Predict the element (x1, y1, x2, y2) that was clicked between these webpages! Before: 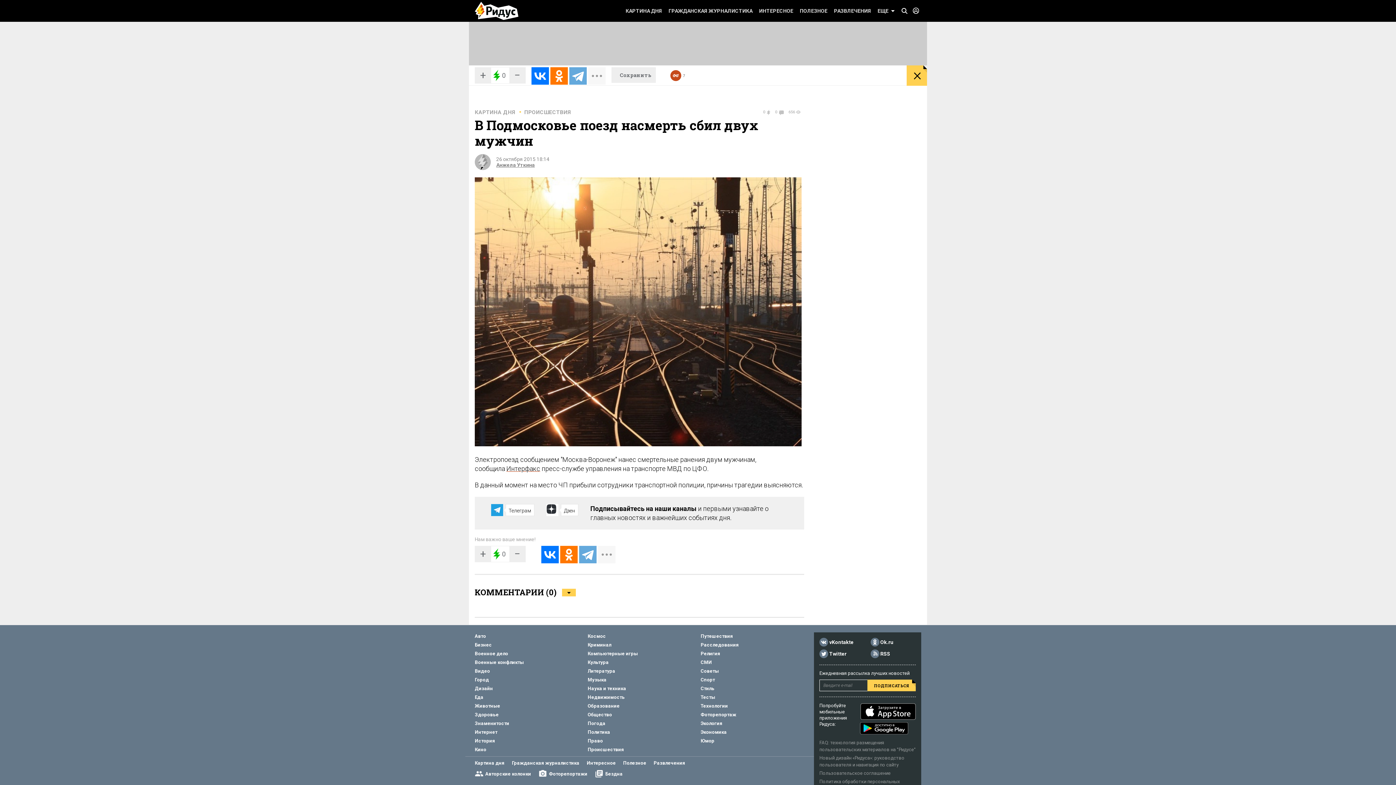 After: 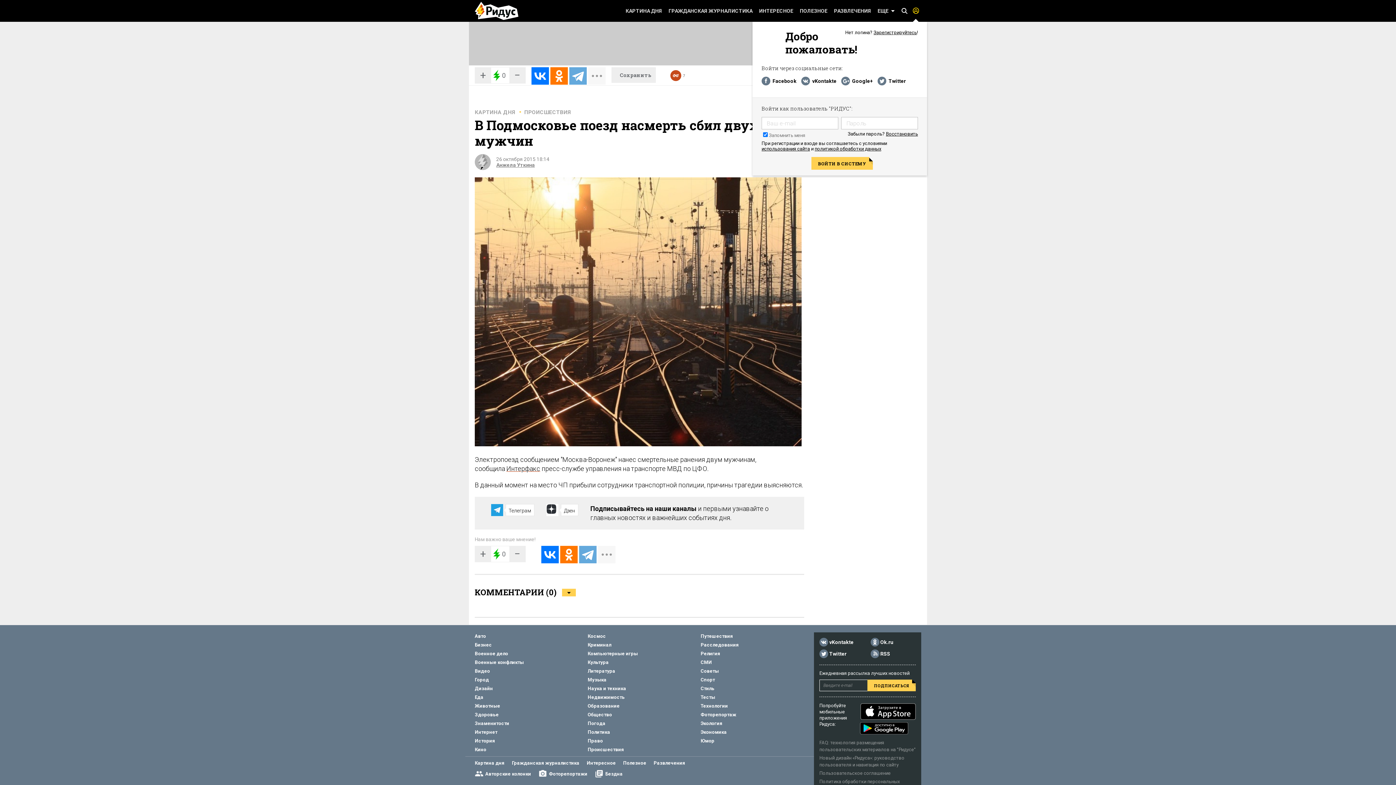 Action: label:   bbox: (909, 4, 921, 17)